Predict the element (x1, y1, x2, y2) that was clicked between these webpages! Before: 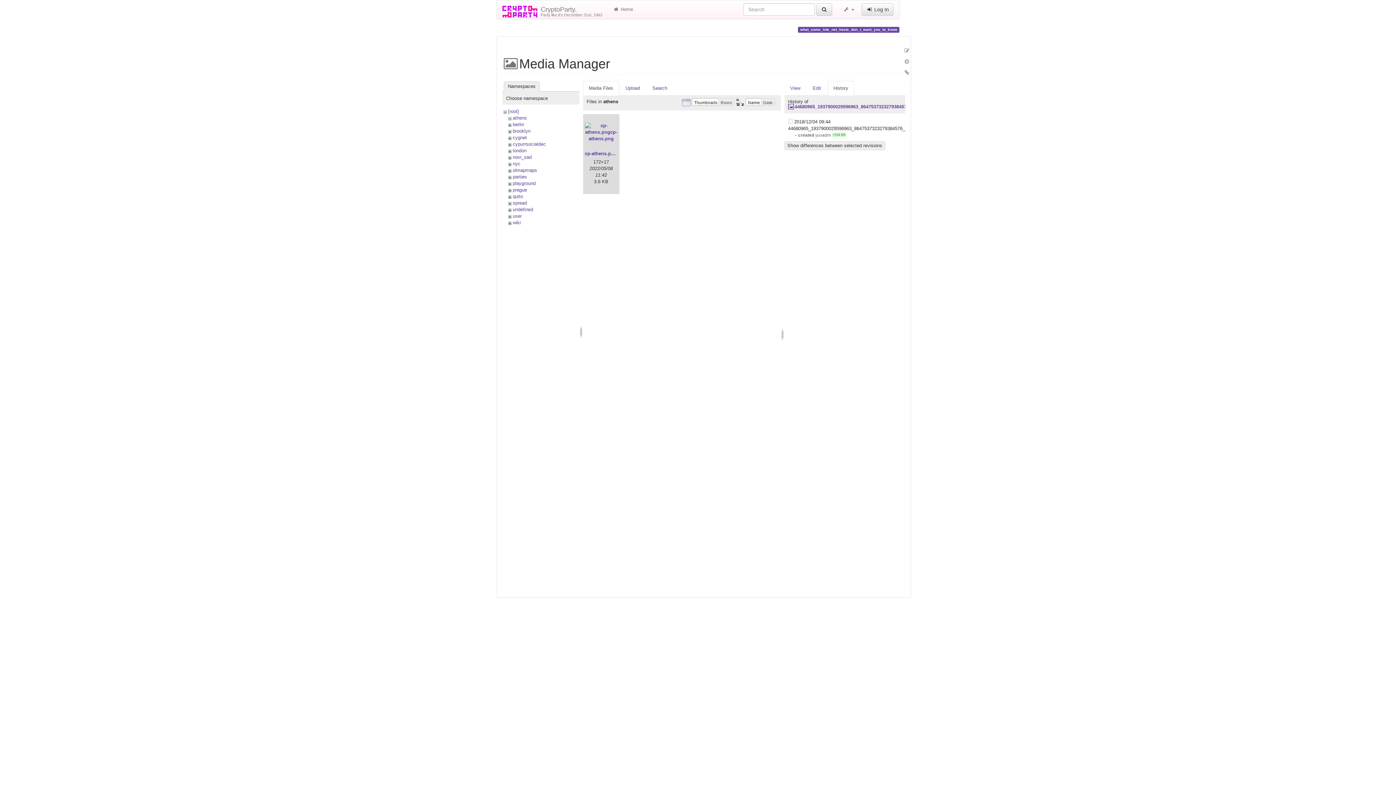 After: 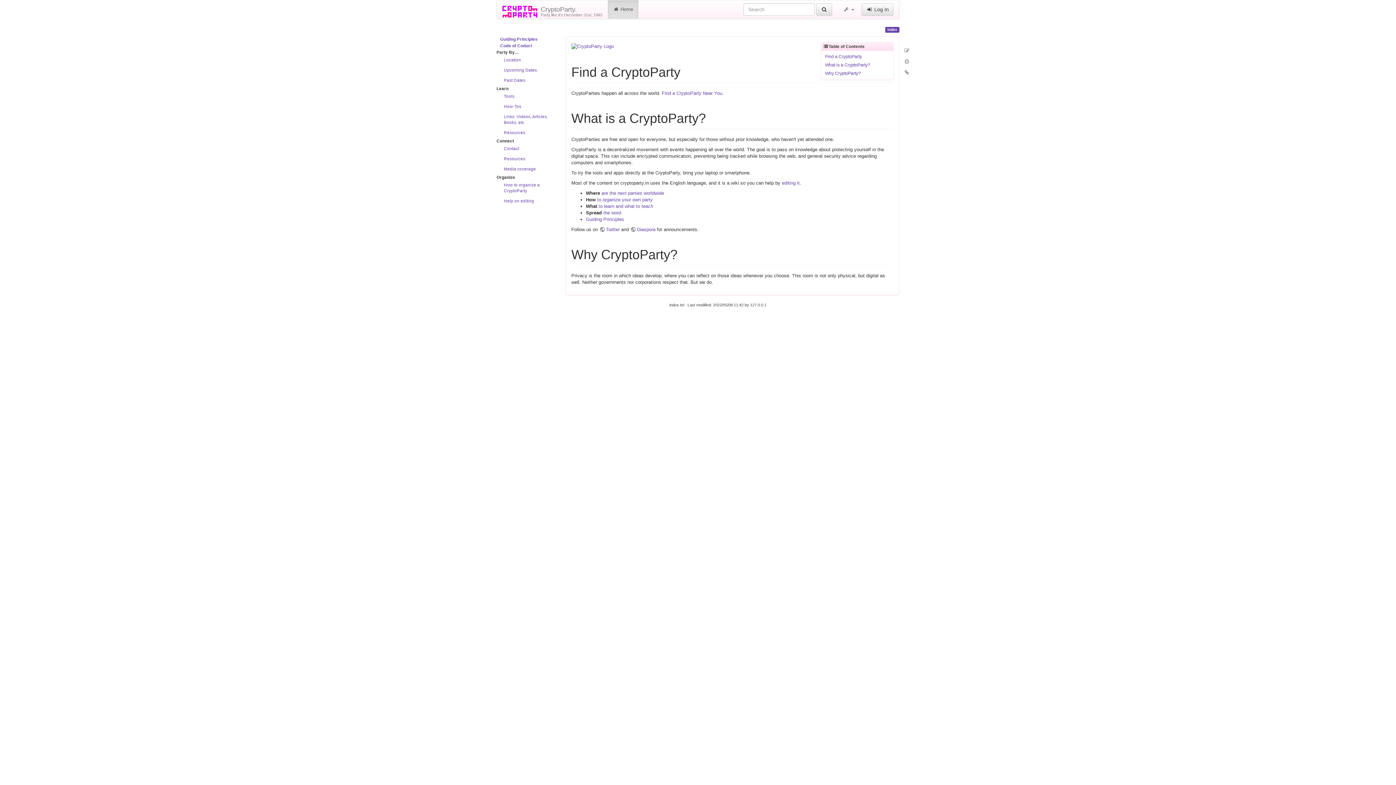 Action: label:  Home bbox: (607, 0, 638, 18)